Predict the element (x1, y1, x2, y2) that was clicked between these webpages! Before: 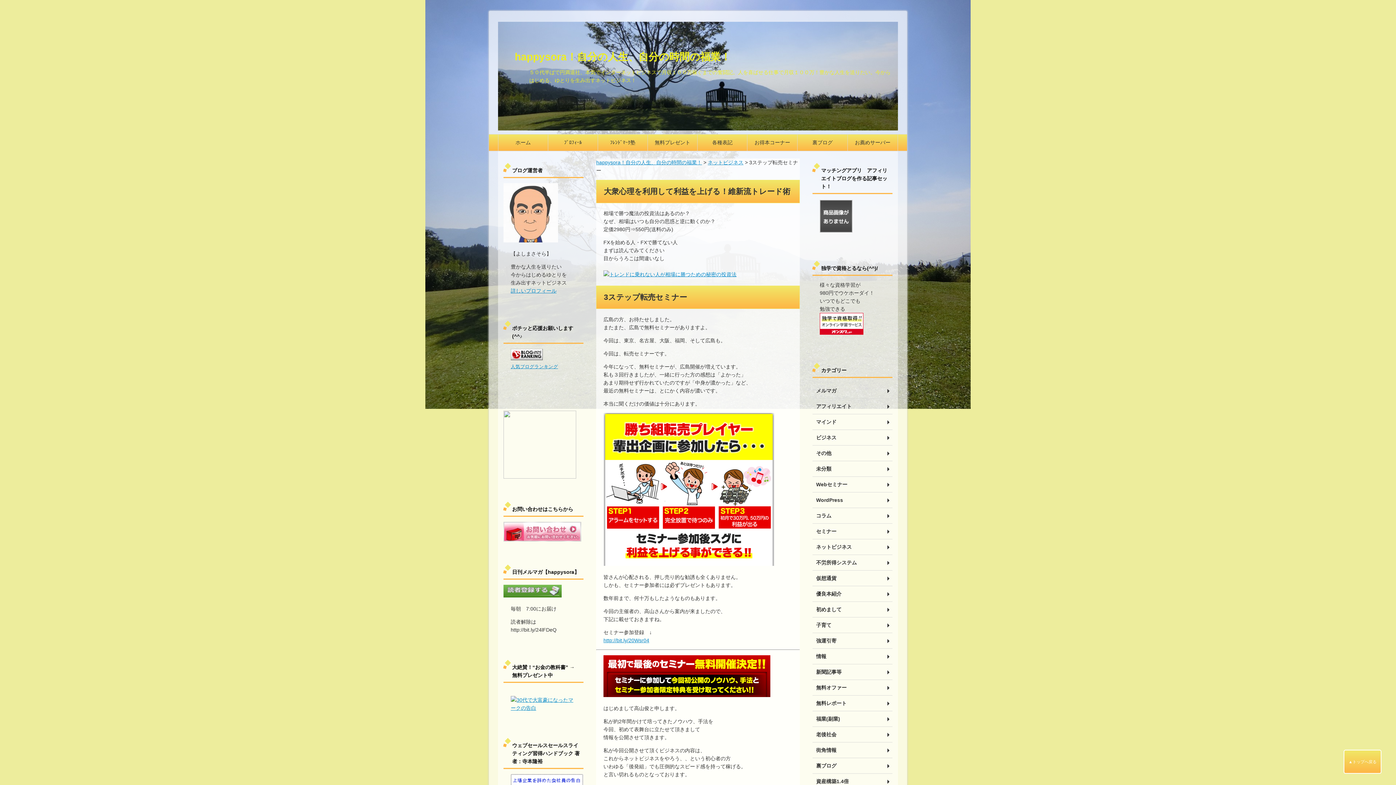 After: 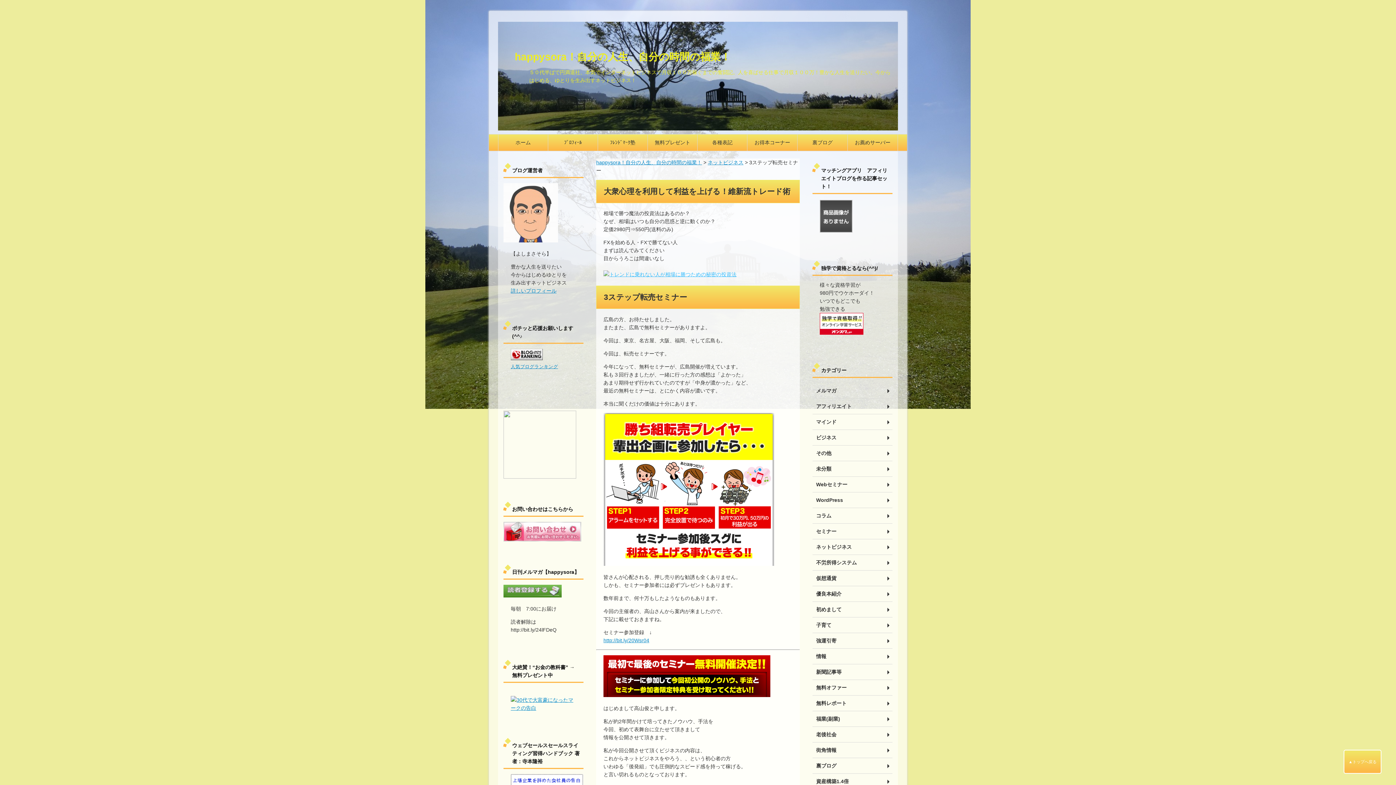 Action: label: 
 bbox: (603, 271, 736, 277)